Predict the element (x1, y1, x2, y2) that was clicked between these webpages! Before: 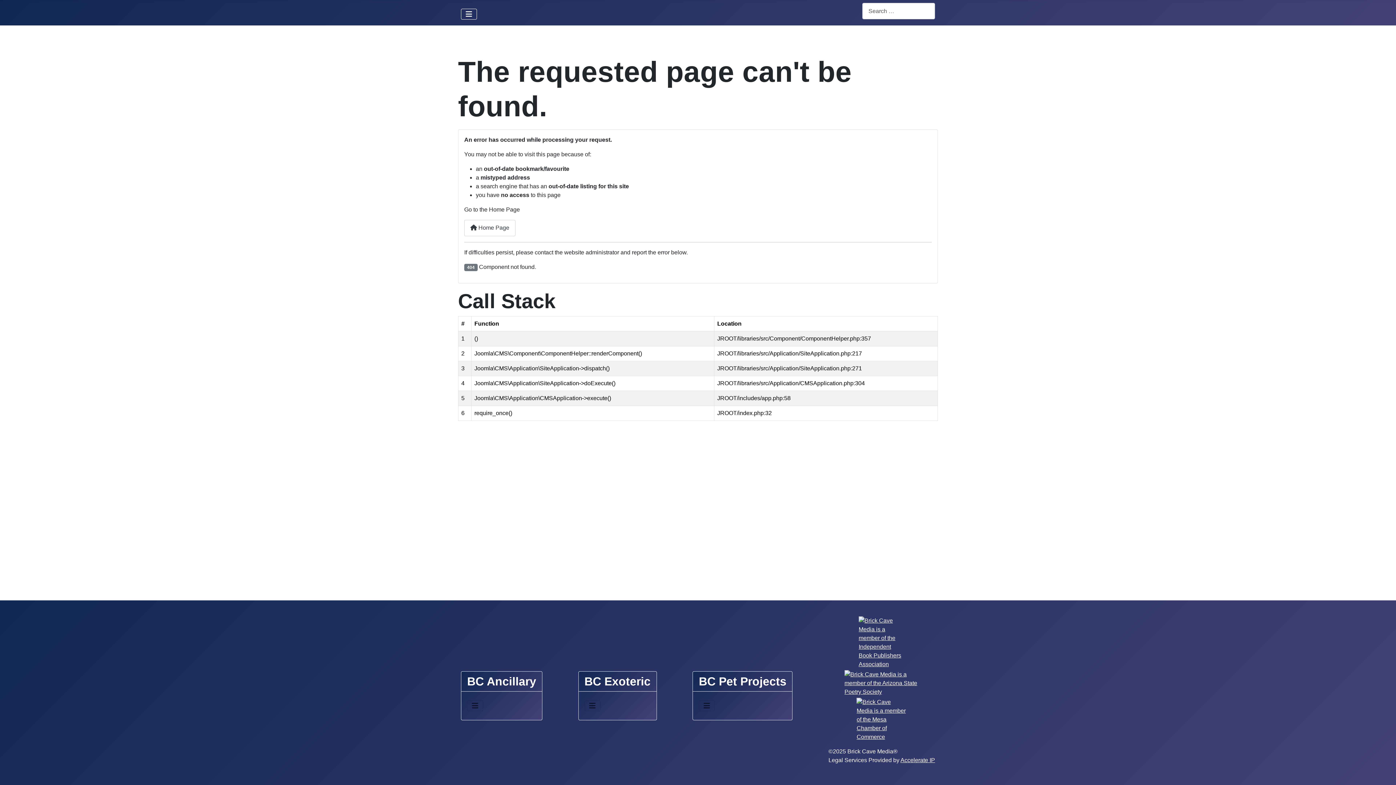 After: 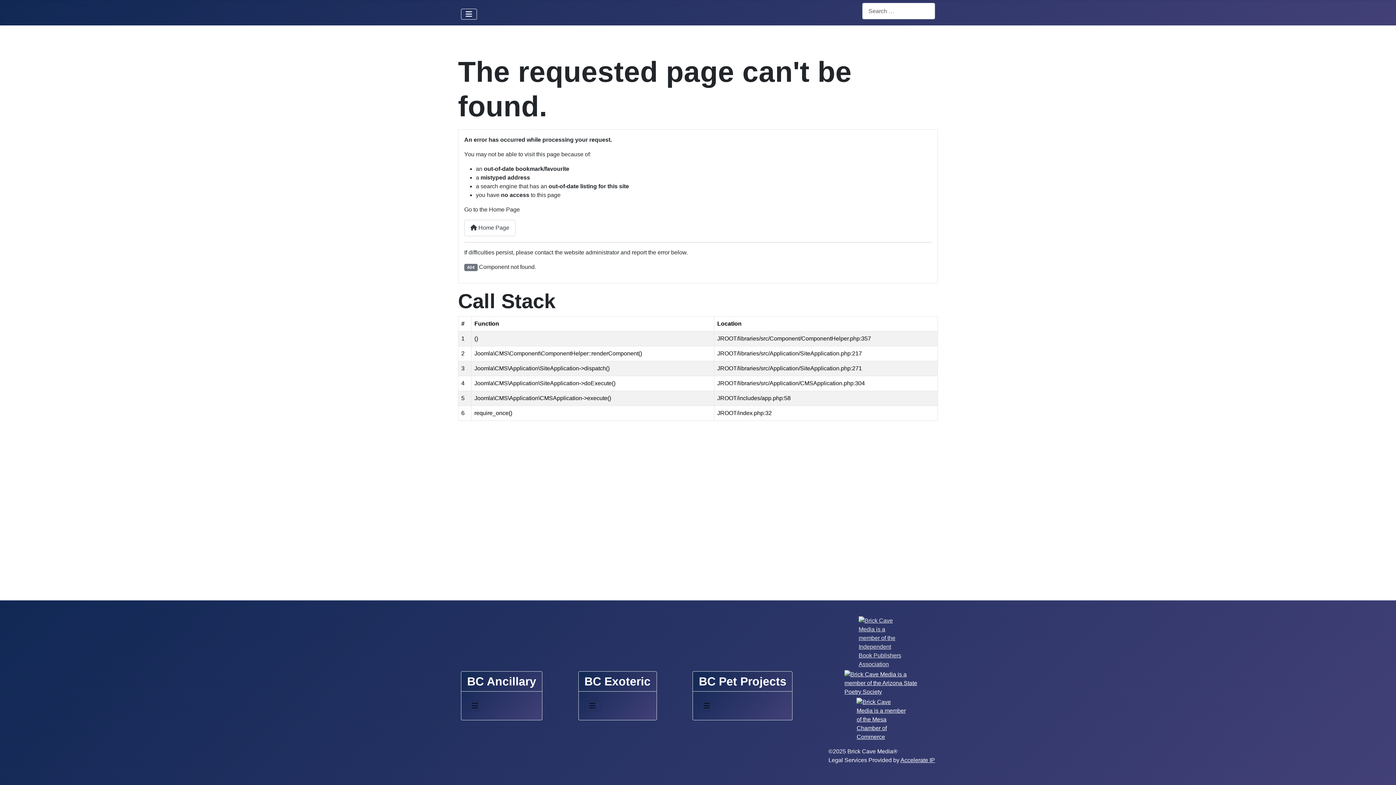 Action: bbox: (828, 616, 935, 669)